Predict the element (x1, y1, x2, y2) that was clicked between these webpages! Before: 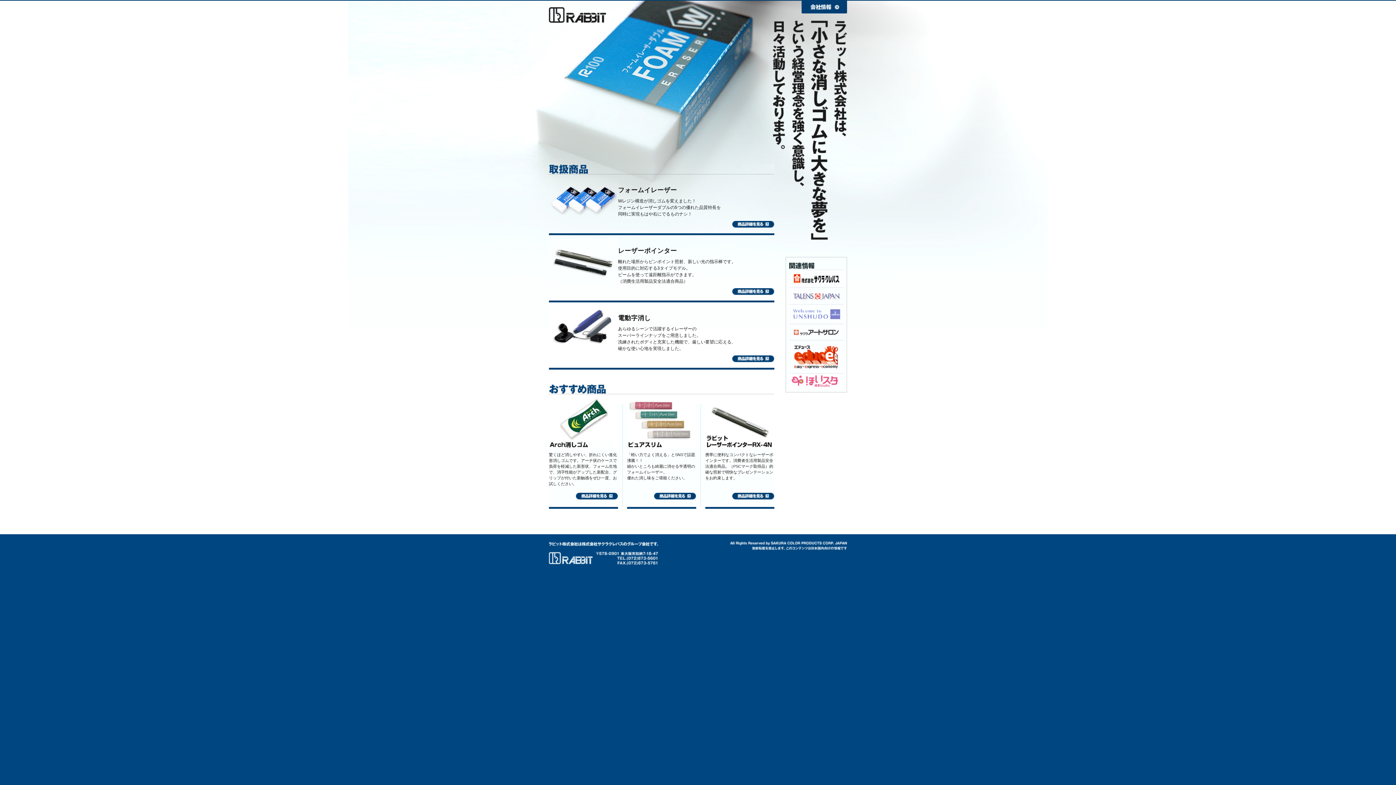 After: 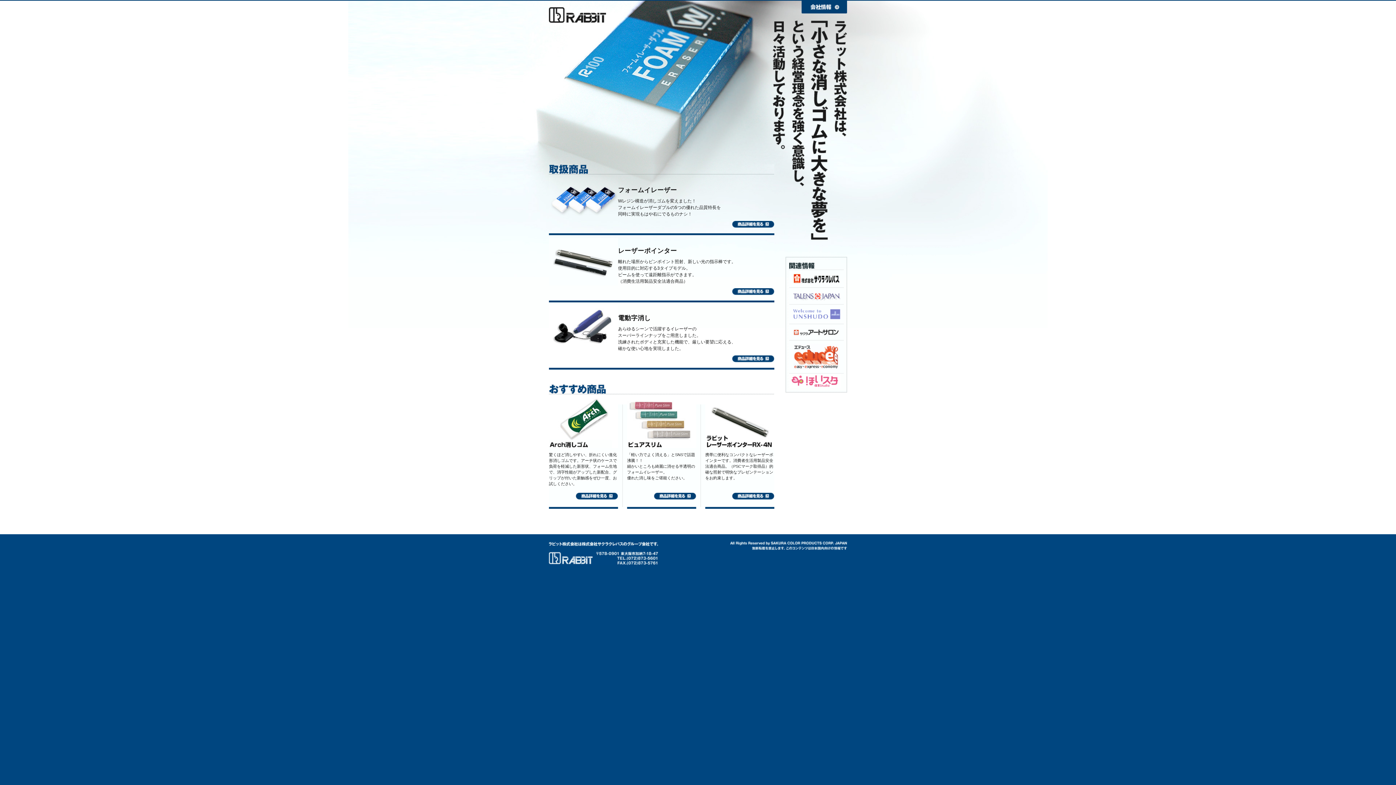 Action: bbox: (789, 368, 844, 373)